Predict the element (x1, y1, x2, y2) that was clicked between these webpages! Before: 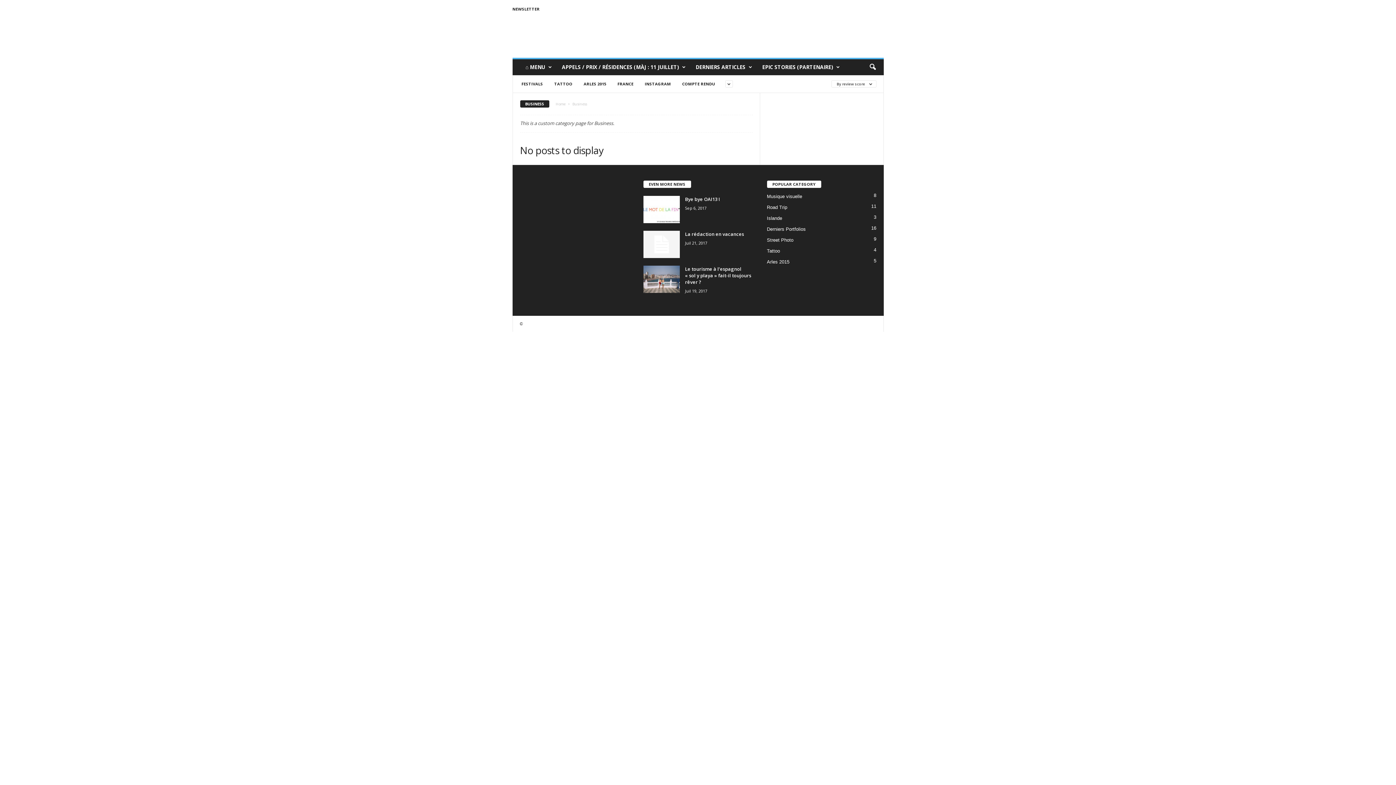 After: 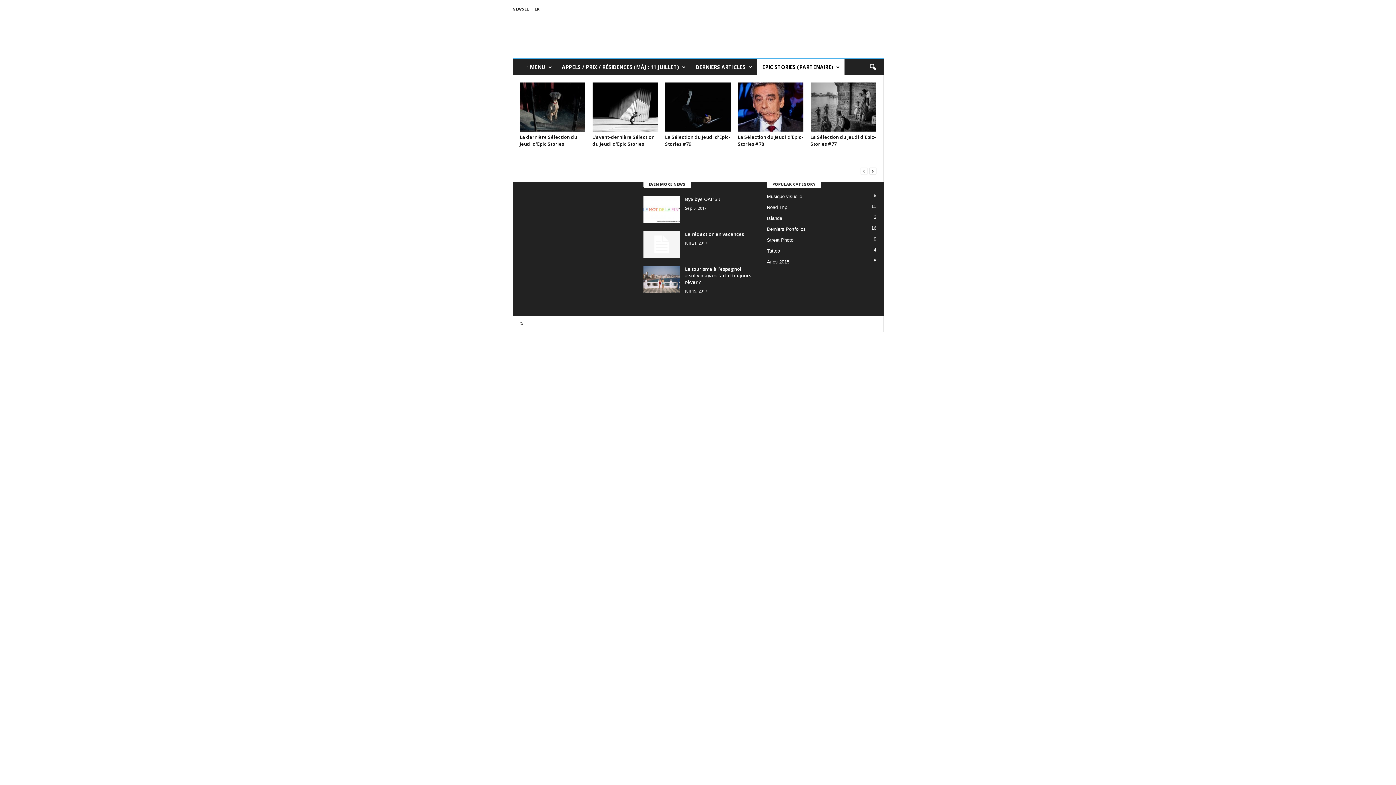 Action: label: EPIC STORIES (PARTENAIRE) bbox: (756, 59, 844, 75)